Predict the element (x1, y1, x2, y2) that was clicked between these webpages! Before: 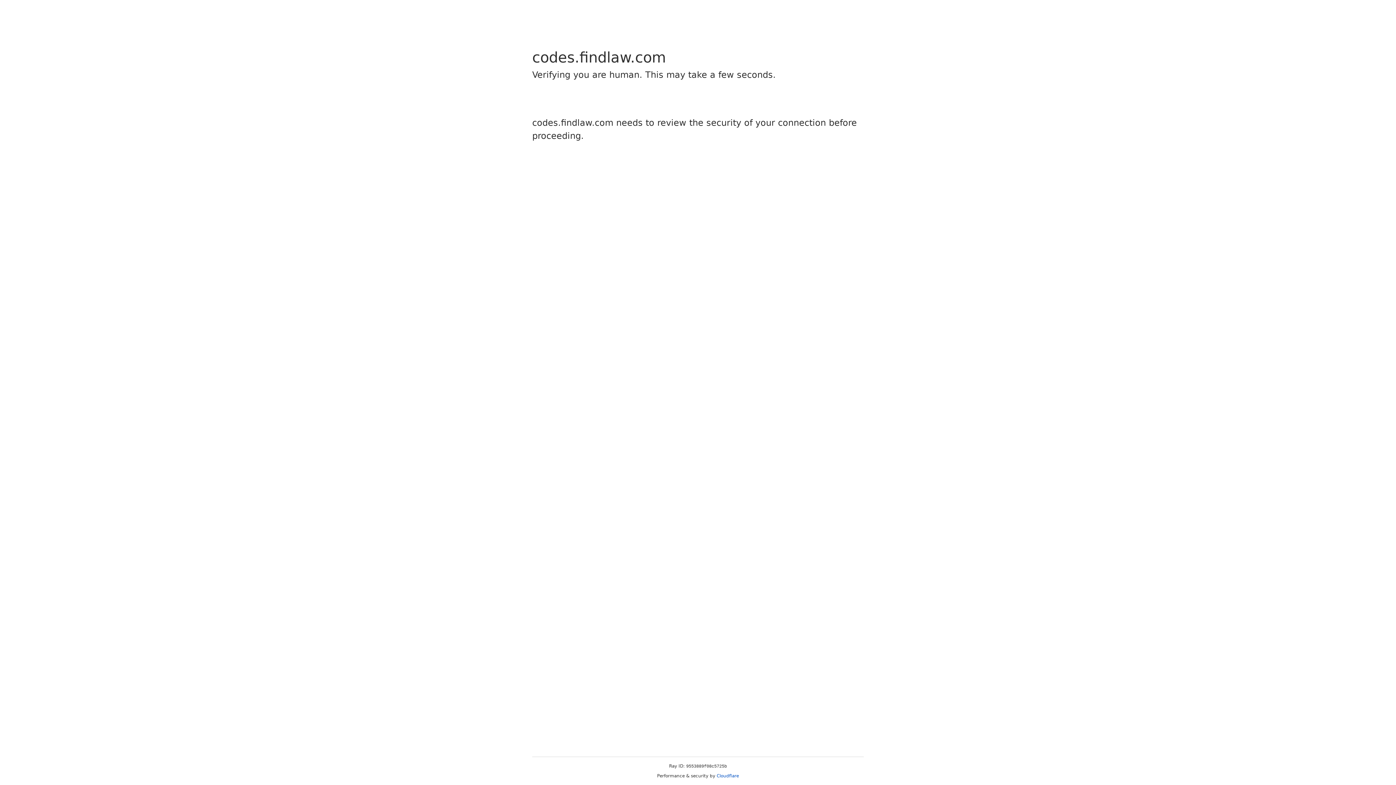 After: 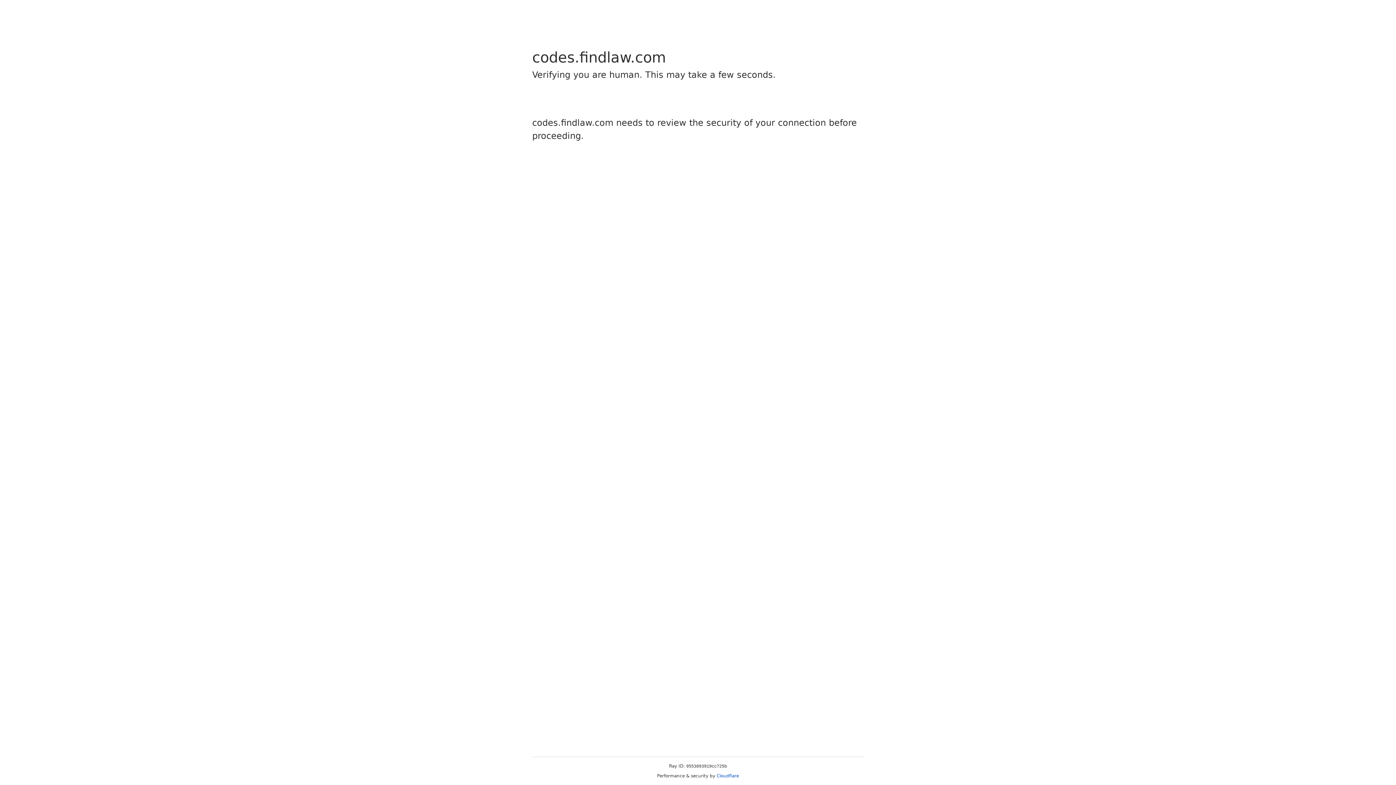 Action: bbox: (716, 773, 739, 778) label: Cloudflare